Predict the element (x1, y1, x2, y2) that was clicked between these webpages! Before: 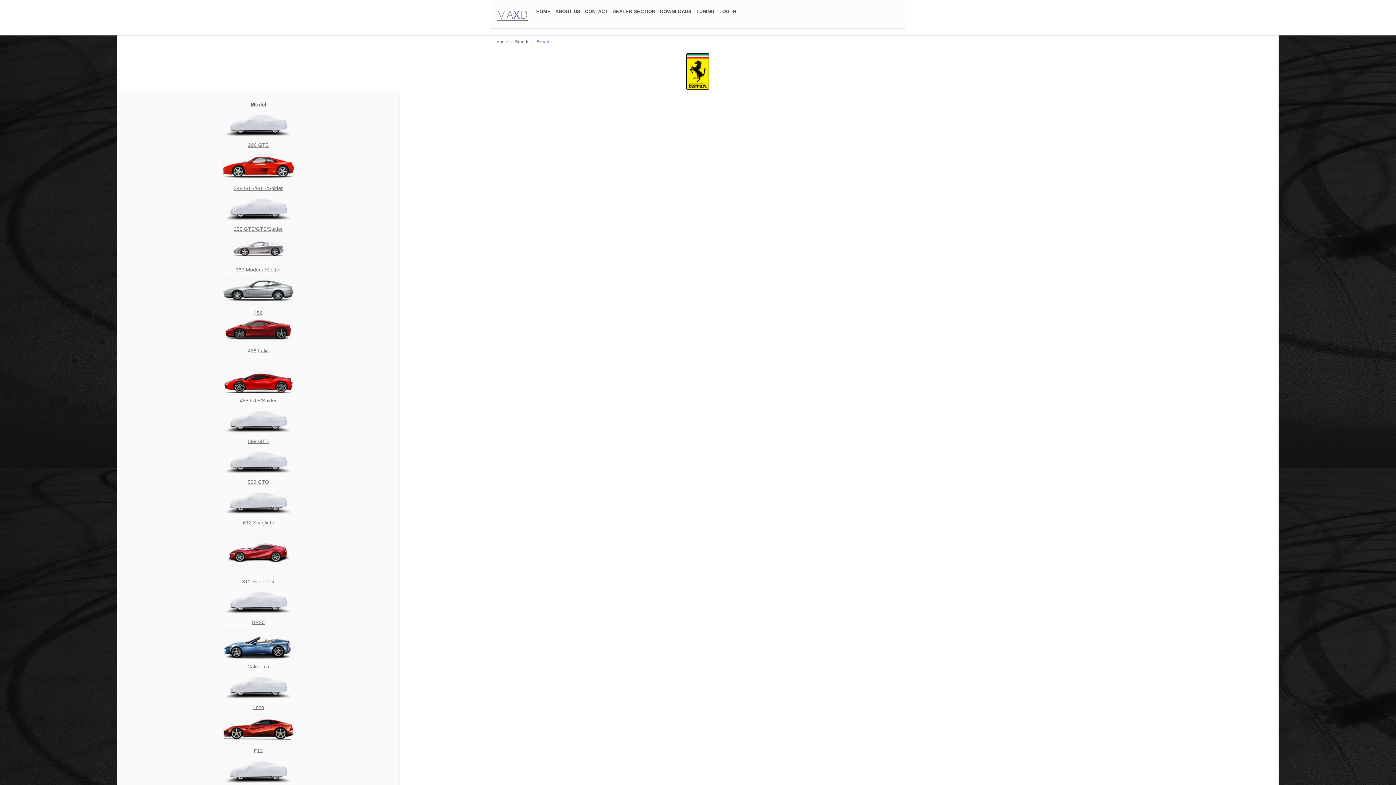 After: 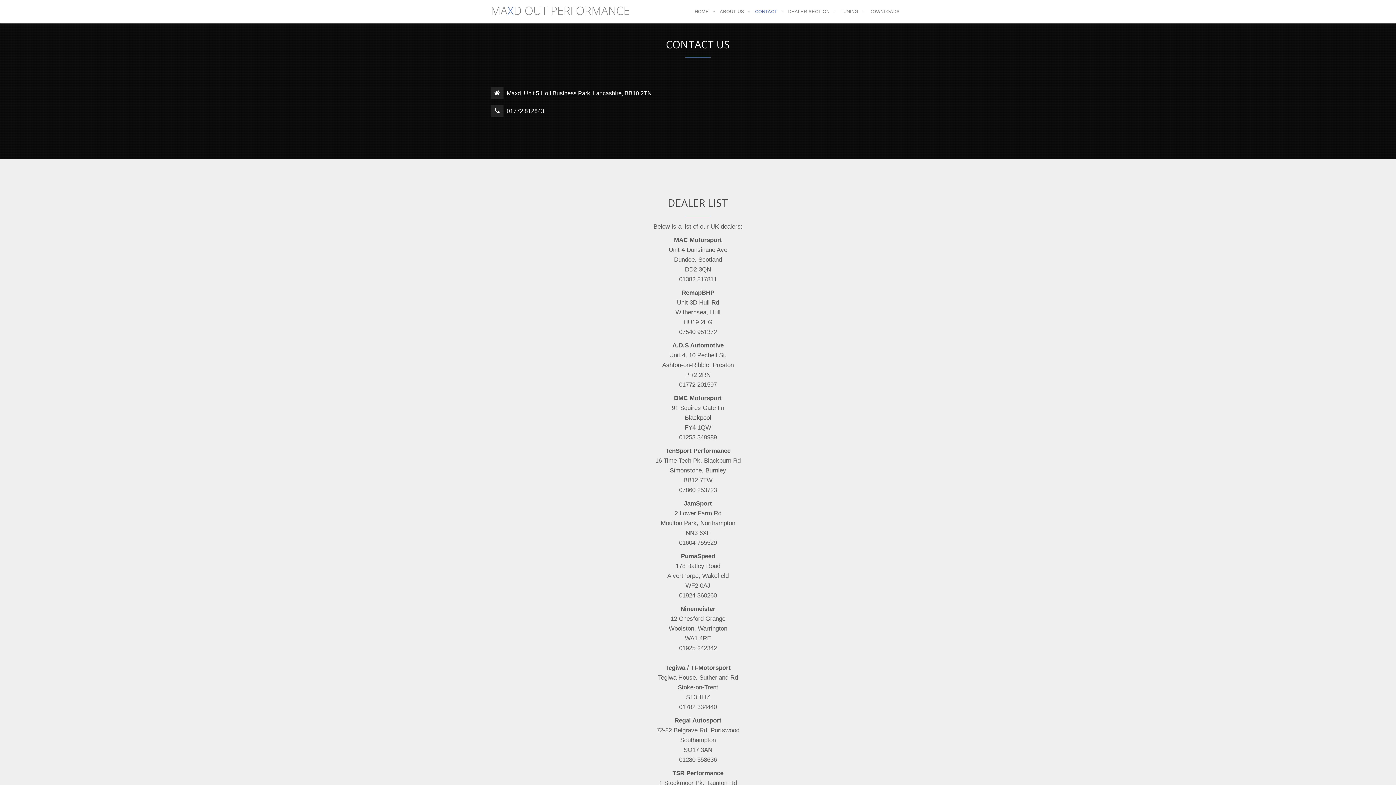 Action: bbox: (582, 9, 609, 16) label: CONTACT